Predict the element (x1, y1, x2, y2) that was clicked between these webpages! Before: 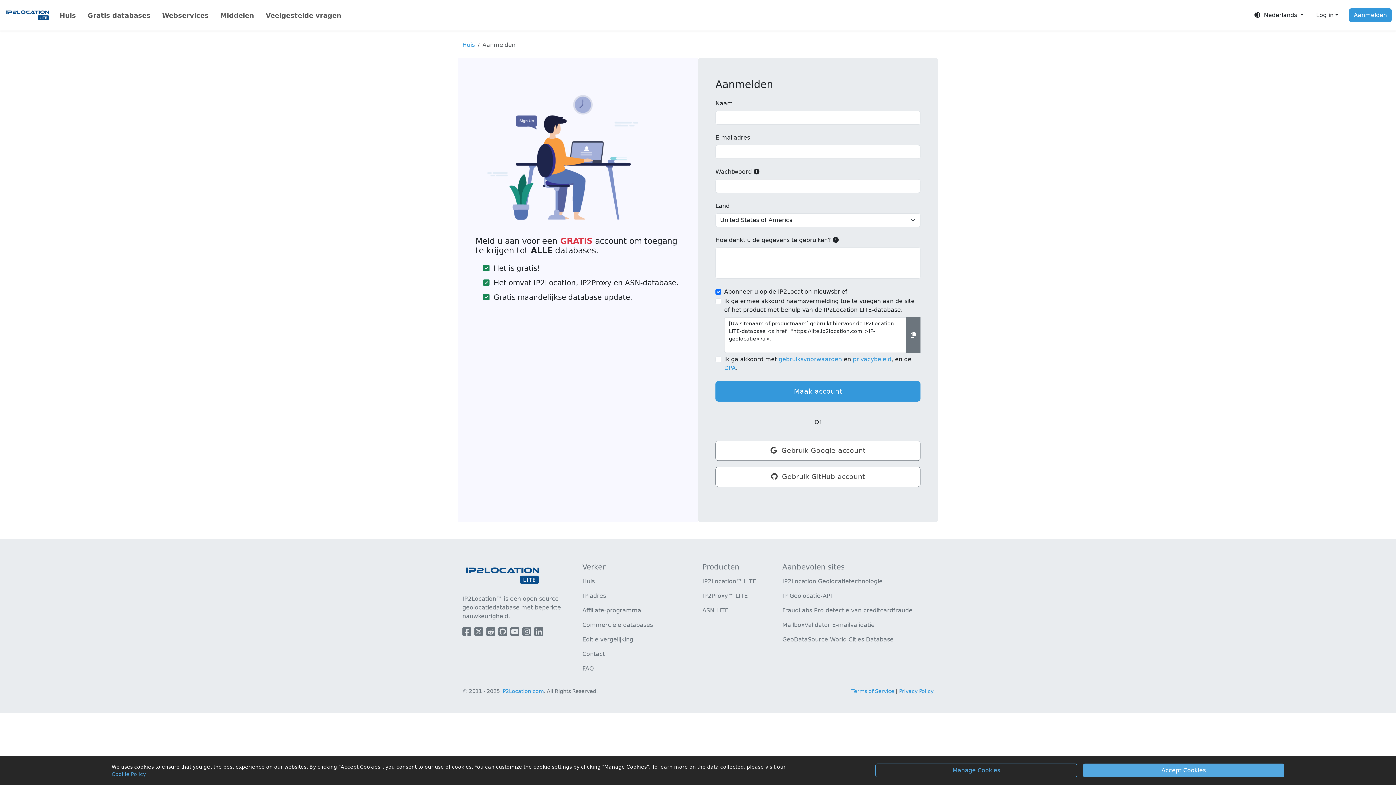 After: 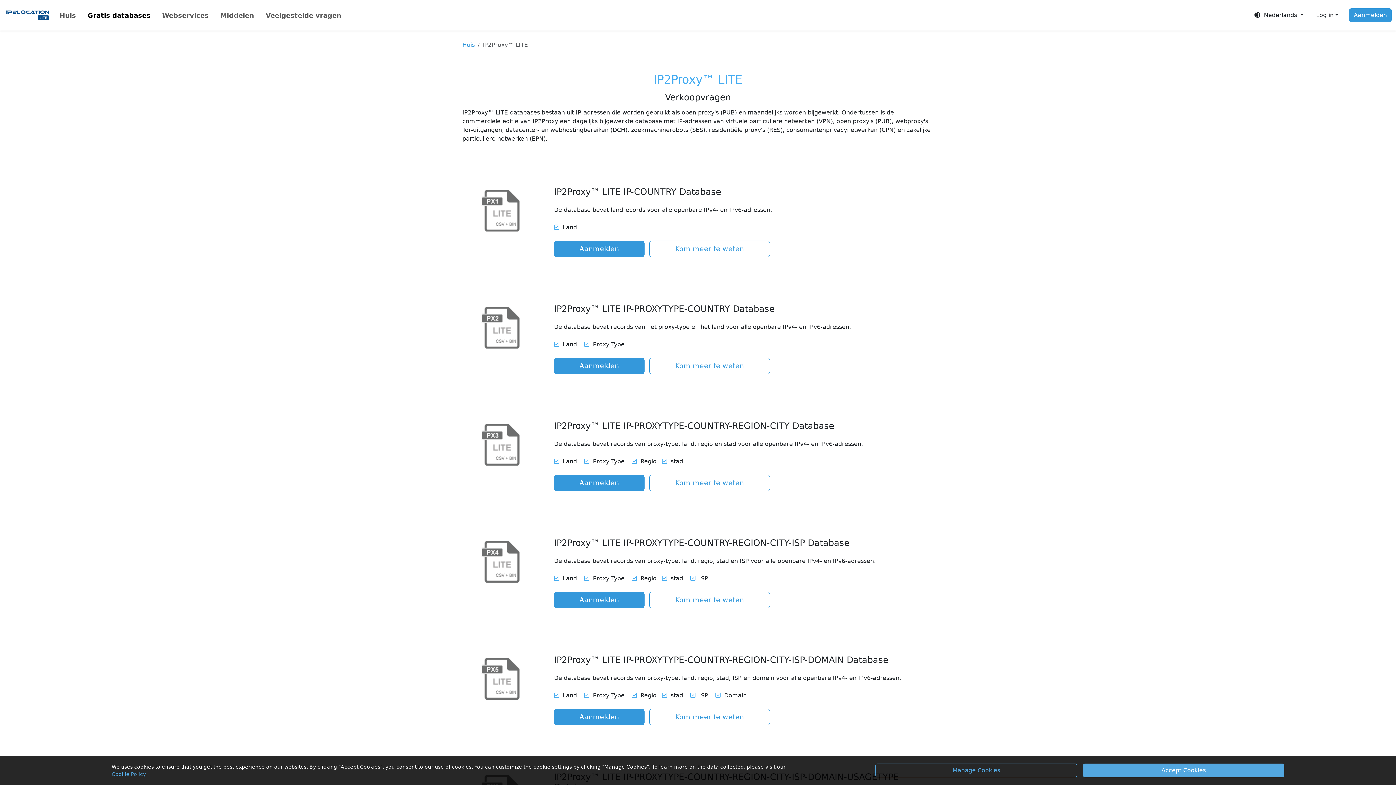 Action: bbox: (702, 592, 748, 599) label: IP2Proxy™ LITE